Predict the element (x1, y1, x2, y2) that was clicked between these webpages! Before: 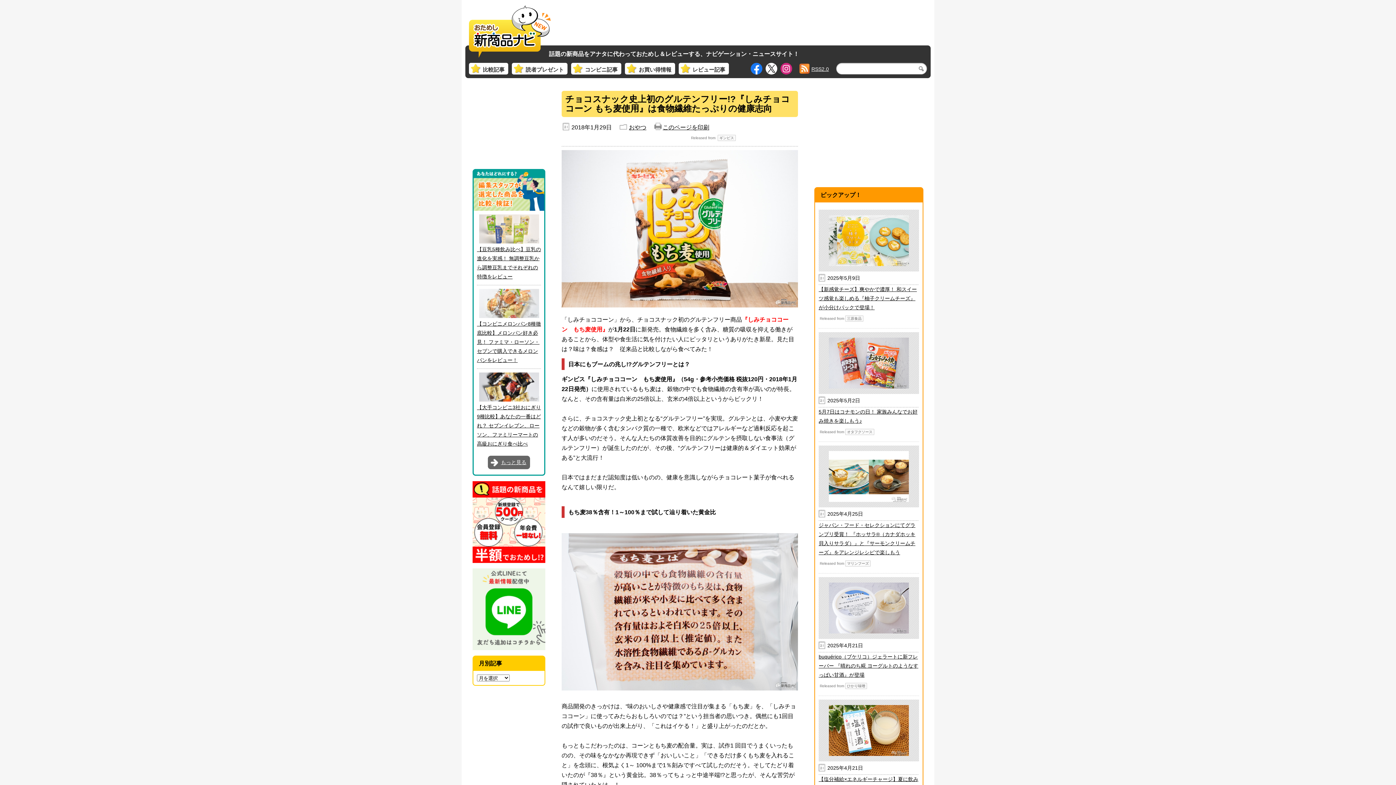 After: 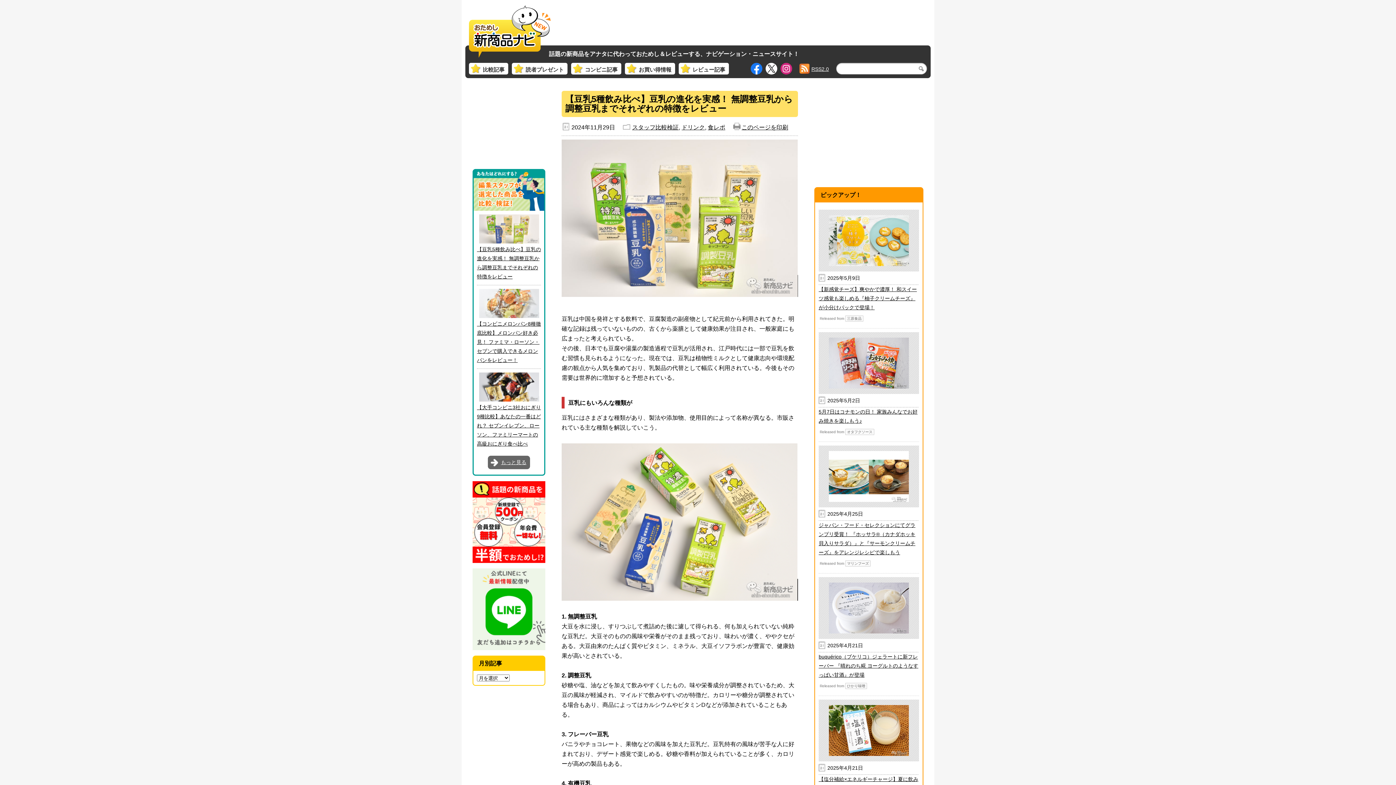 Action: label: 【豆乳5種飲み比べ】豆乳の進化を実感！ 無調整豆乳から調整豆乳までそれぞれの特徴をレビュー bbox: (477, 214, 541, 281)